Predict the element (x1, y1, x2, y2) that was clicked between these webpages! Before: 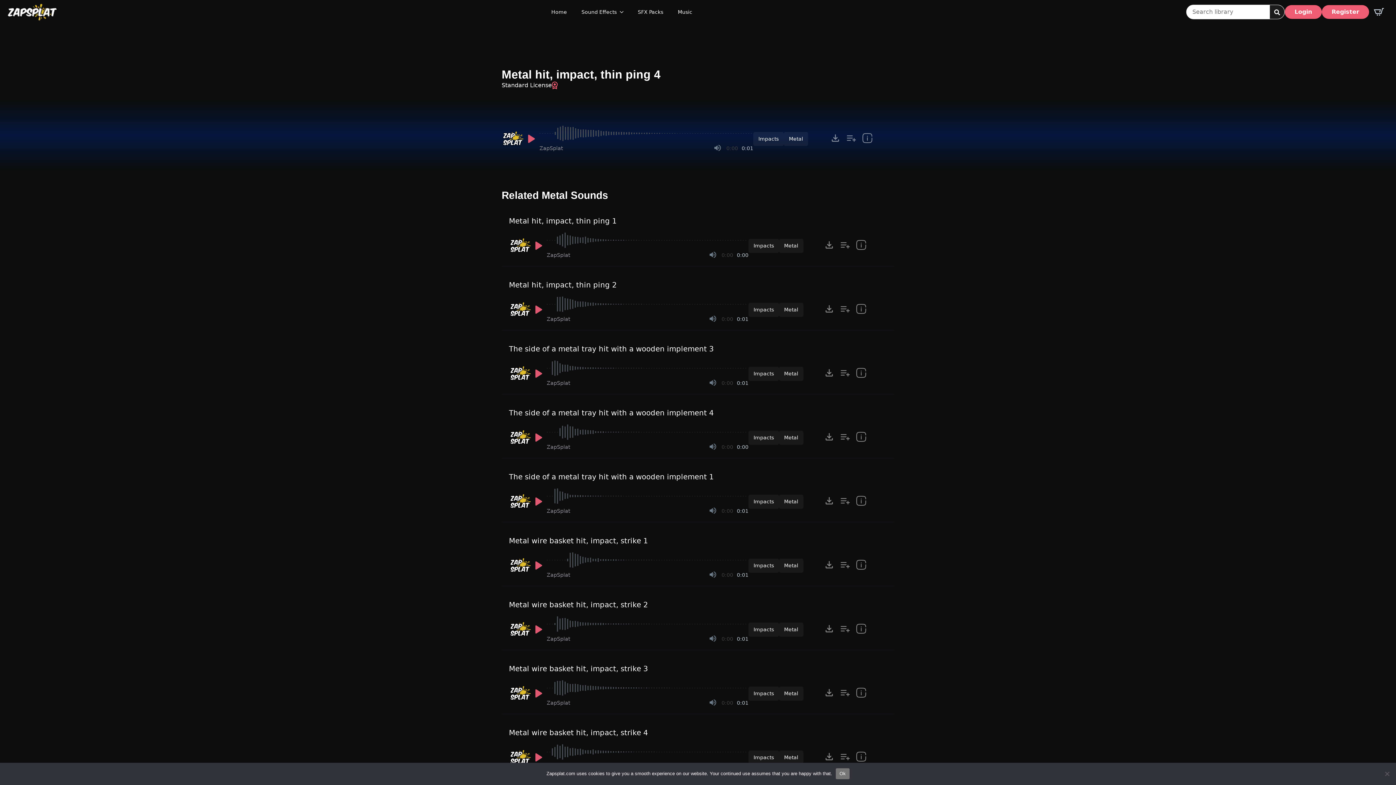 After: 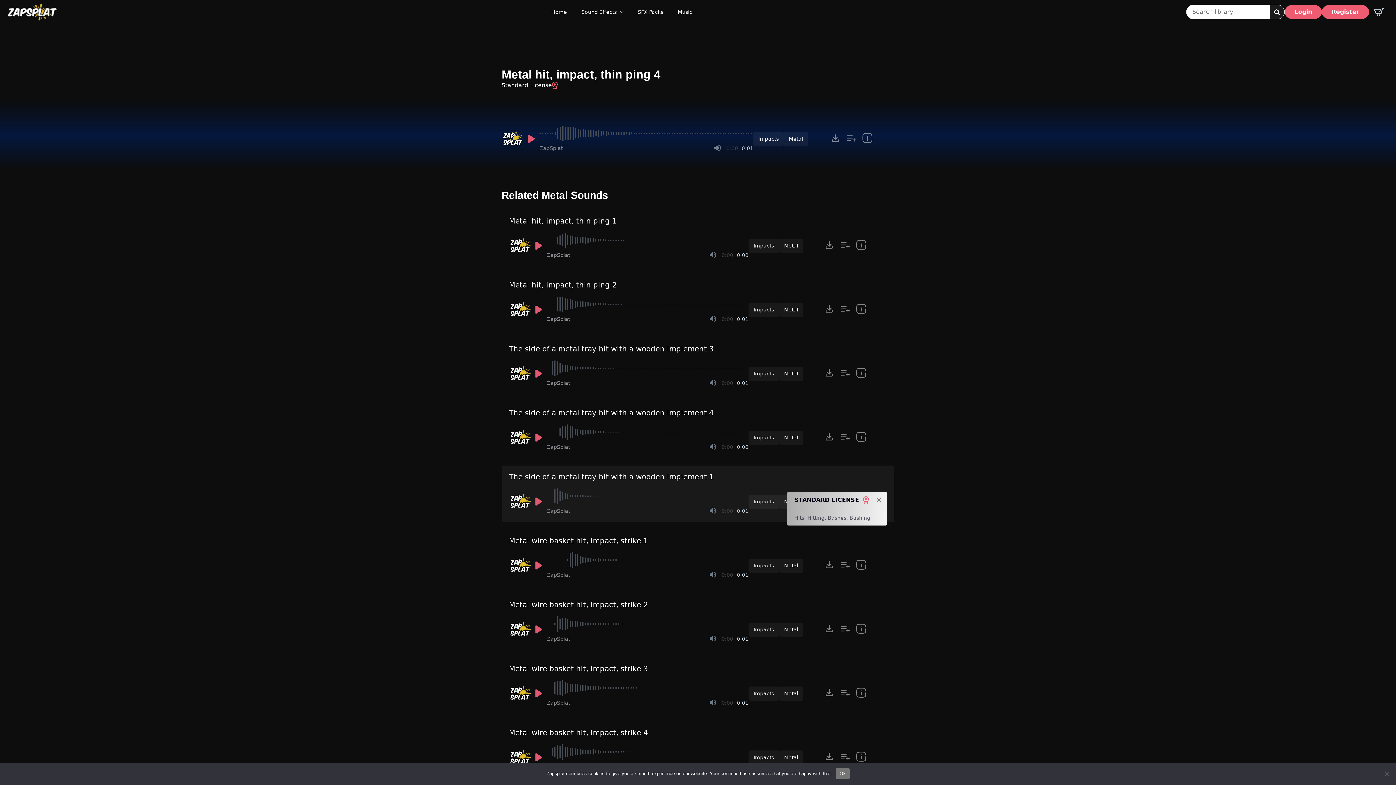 Action: bbox: (853, 493, 869, 509) label: show item Standard License and tags